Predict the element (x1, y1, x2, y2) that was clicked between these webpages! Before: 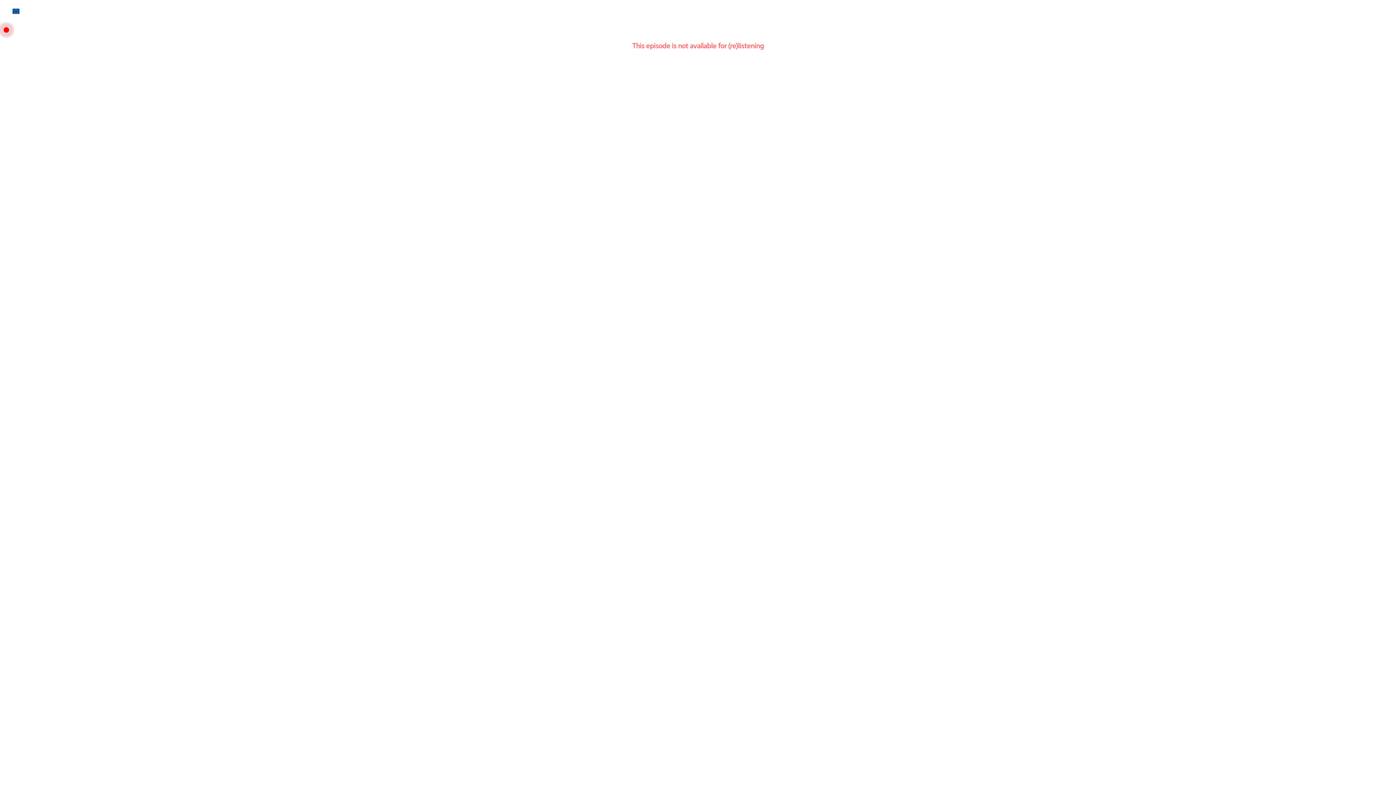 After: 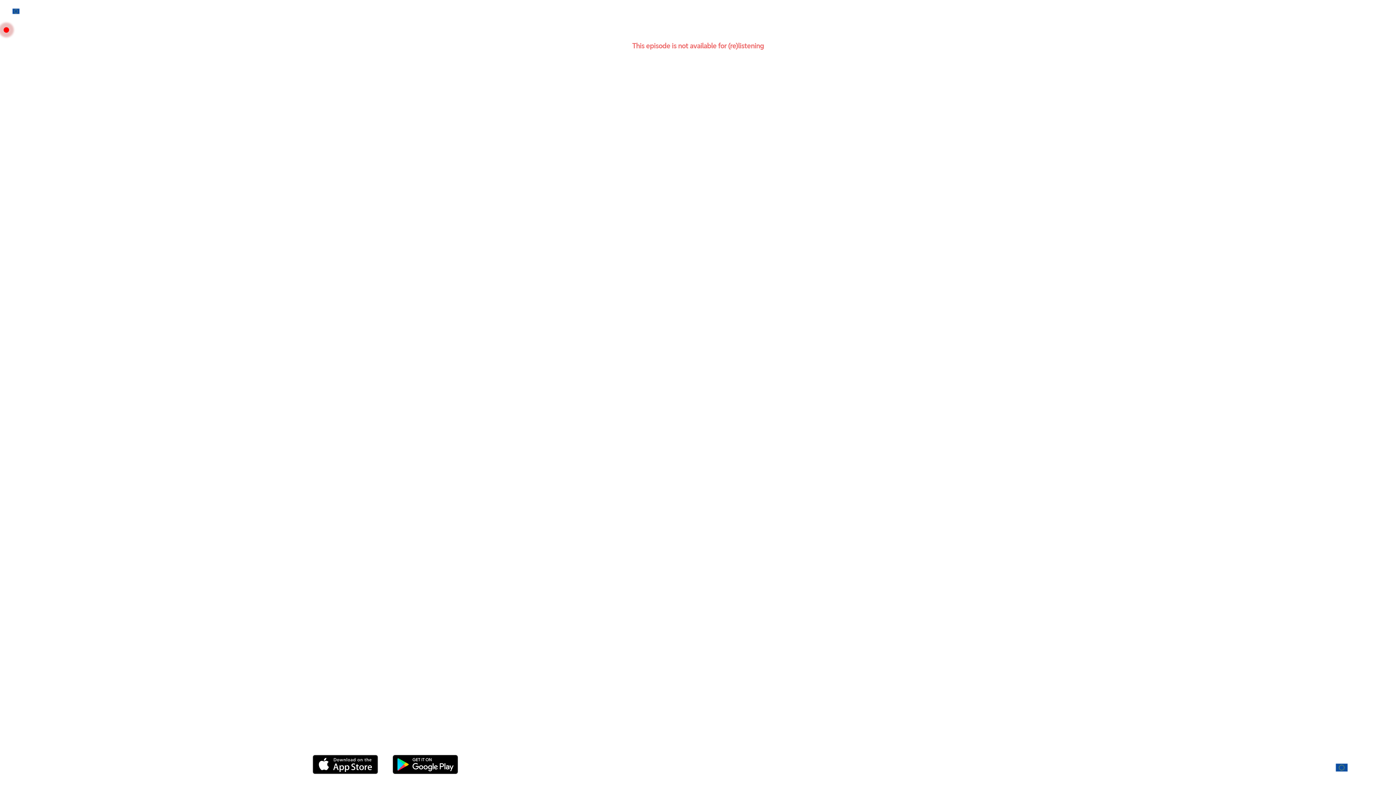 Action: label: EUROPARL bbox: (3, 3, 26, 14)